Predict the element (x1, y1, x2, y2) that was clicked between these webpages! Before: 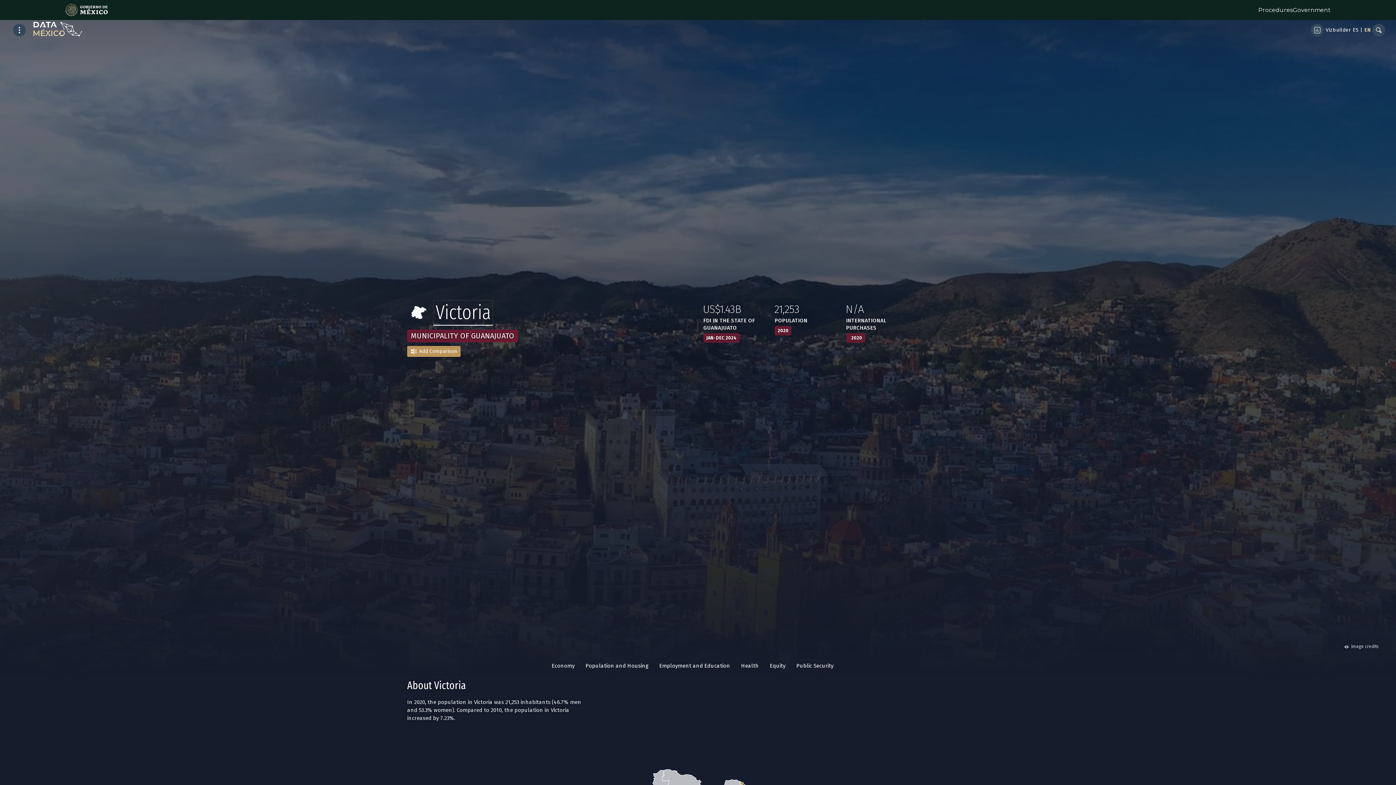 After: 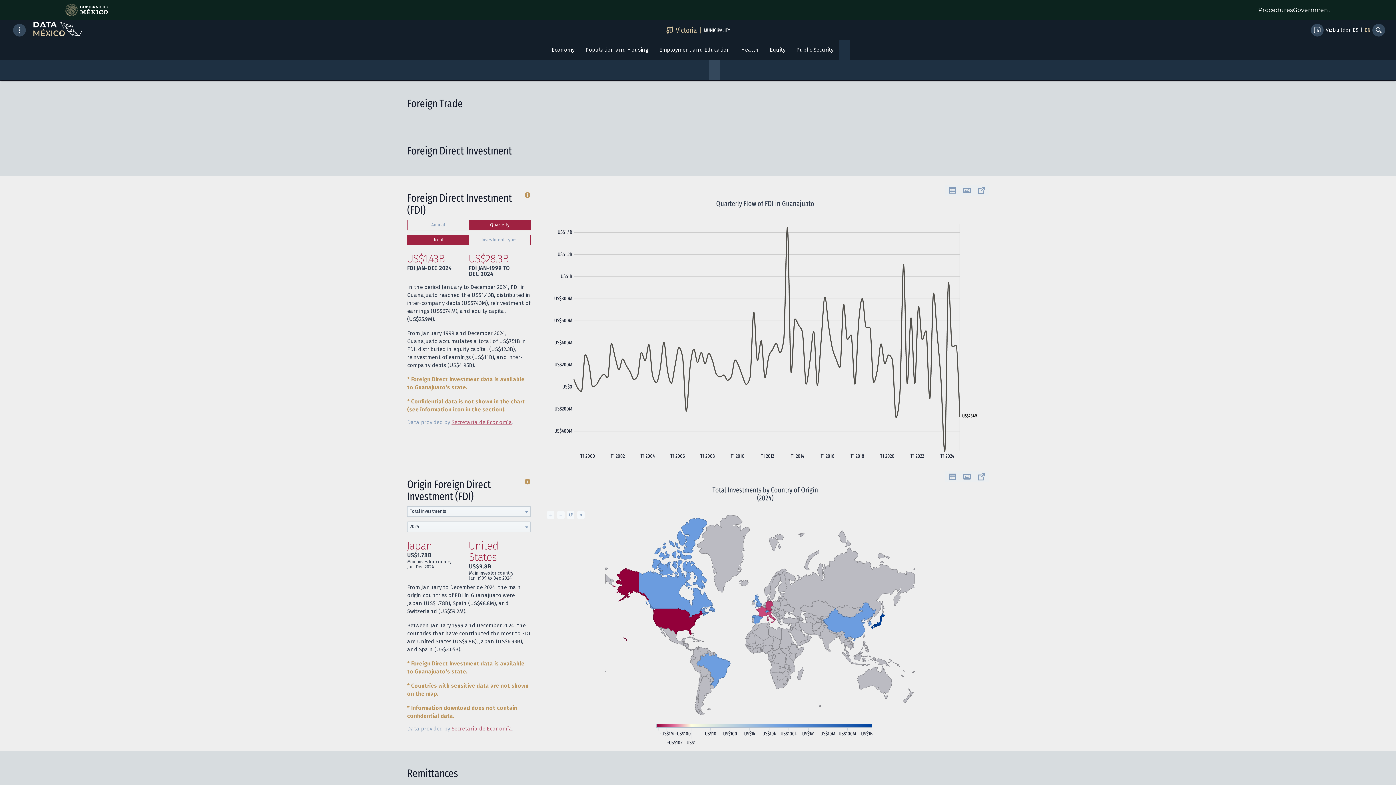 Action: bbox: (546, 662, 580, 669) label: Economy